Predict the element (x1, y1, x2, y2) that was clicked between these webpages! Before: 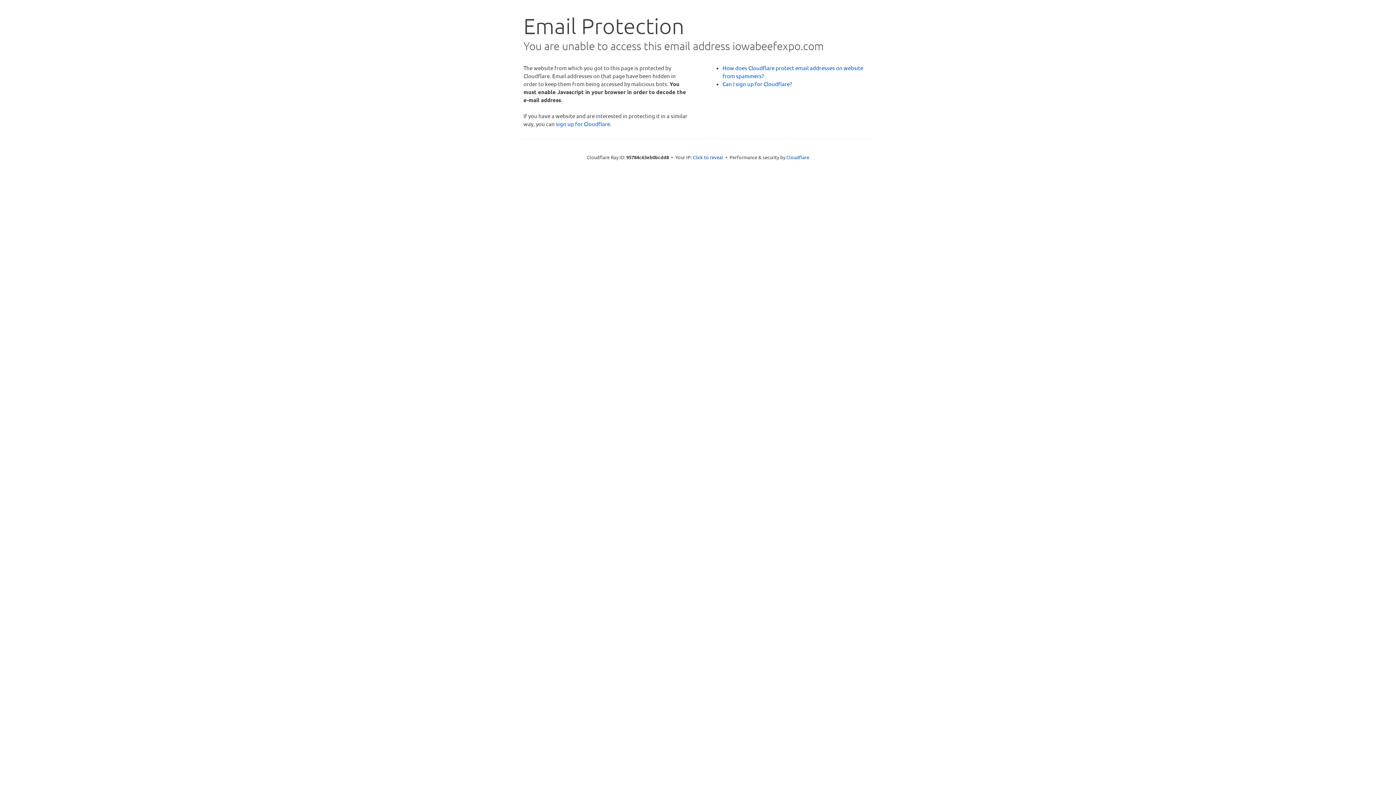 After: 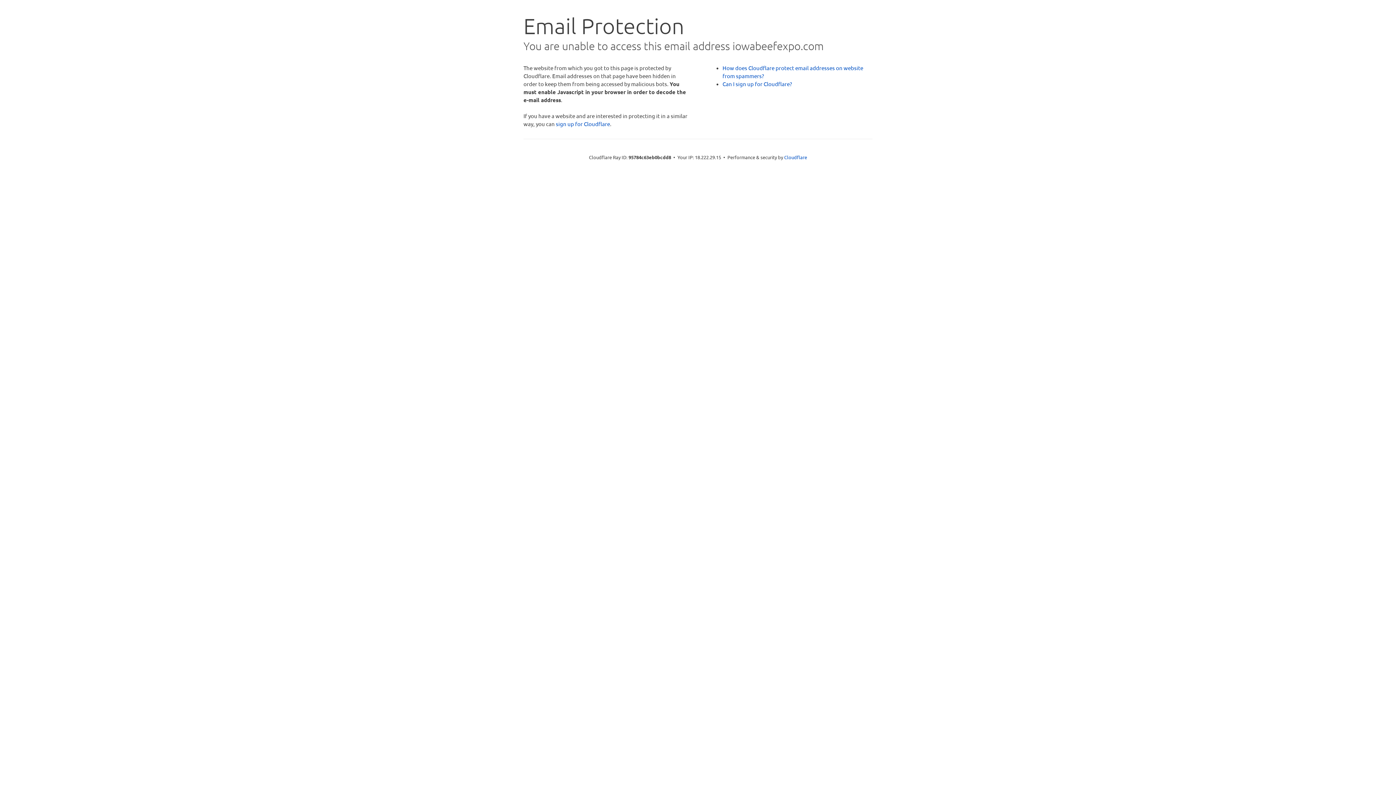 Action: label: Click to reveal bbox: (692, 153, 723, 160)